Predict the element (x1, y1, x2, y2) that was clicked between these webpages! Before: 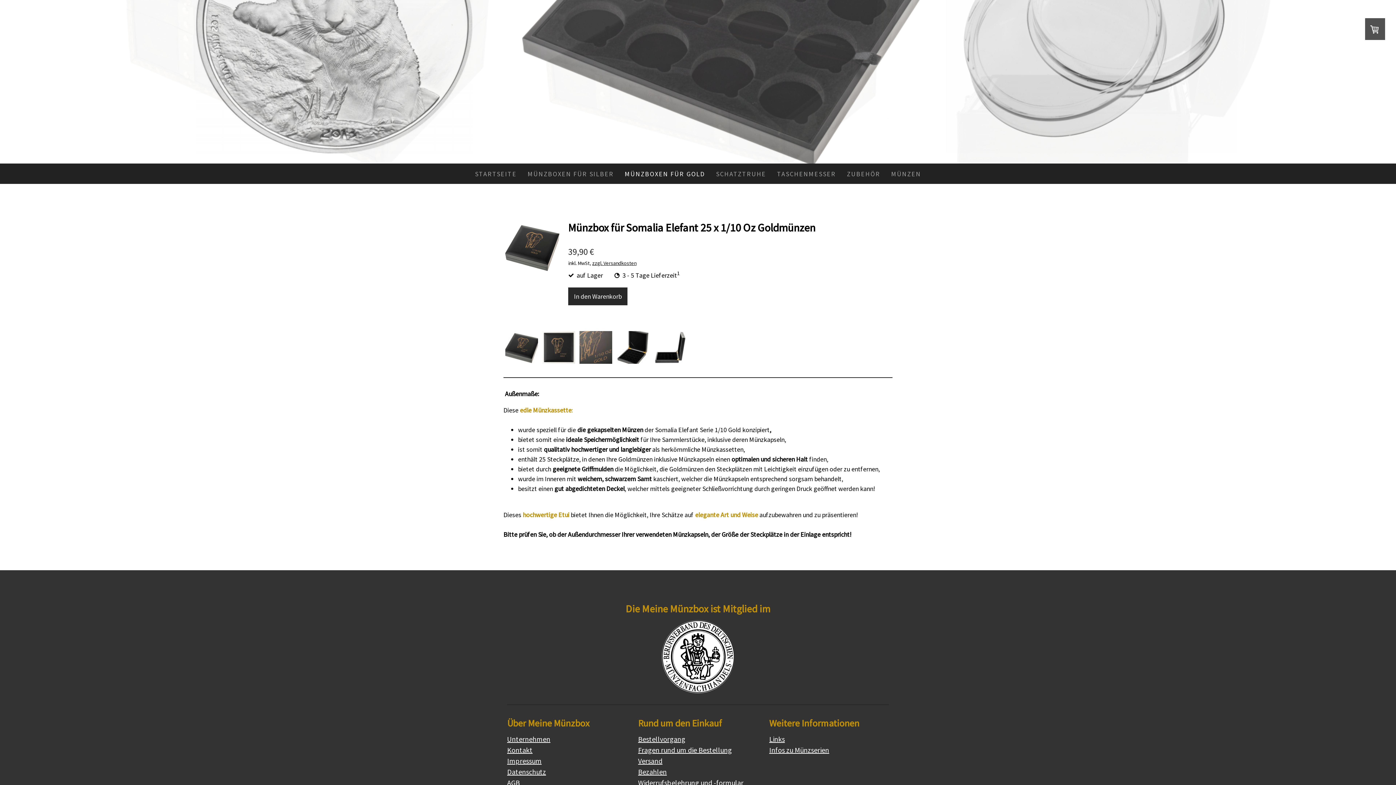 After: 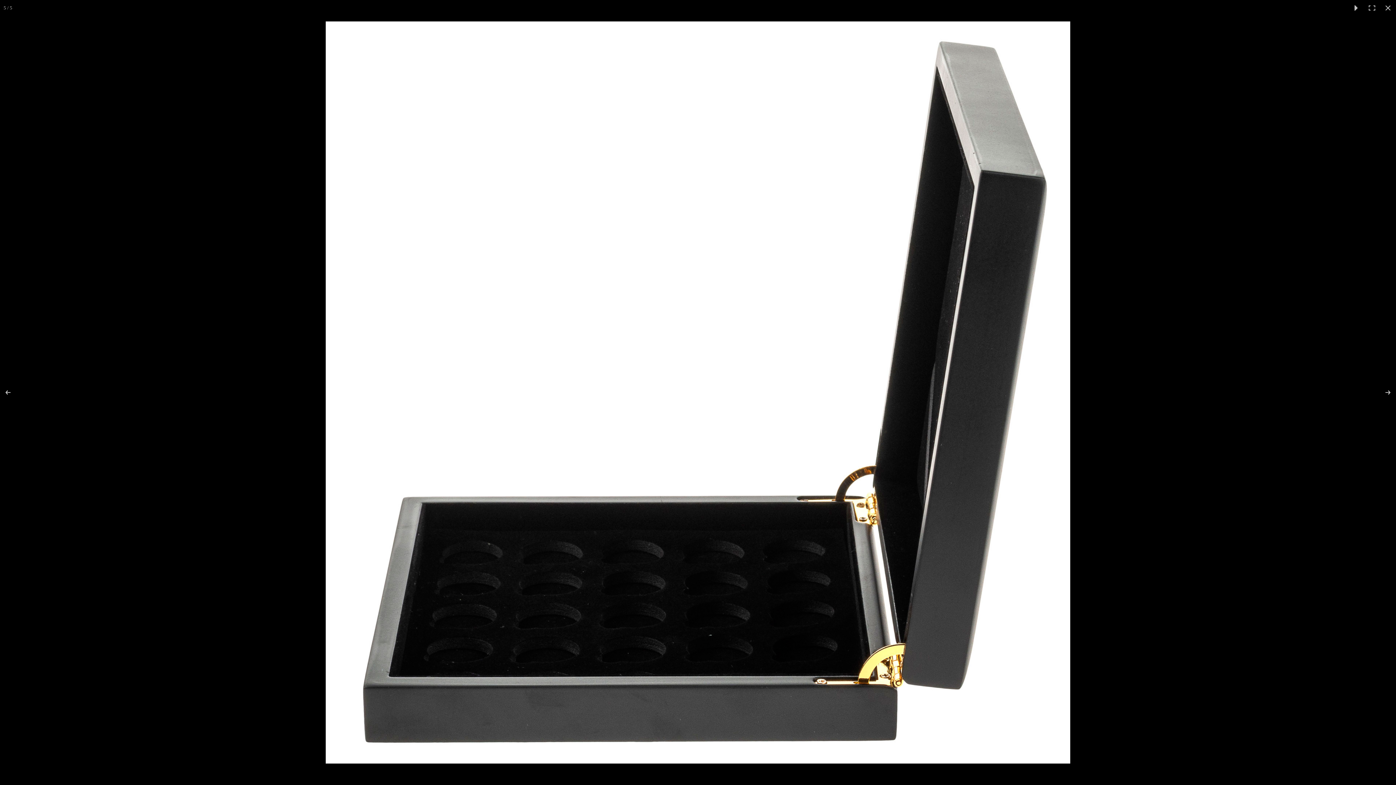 Action: bbox: (652, 329, 688, 365)